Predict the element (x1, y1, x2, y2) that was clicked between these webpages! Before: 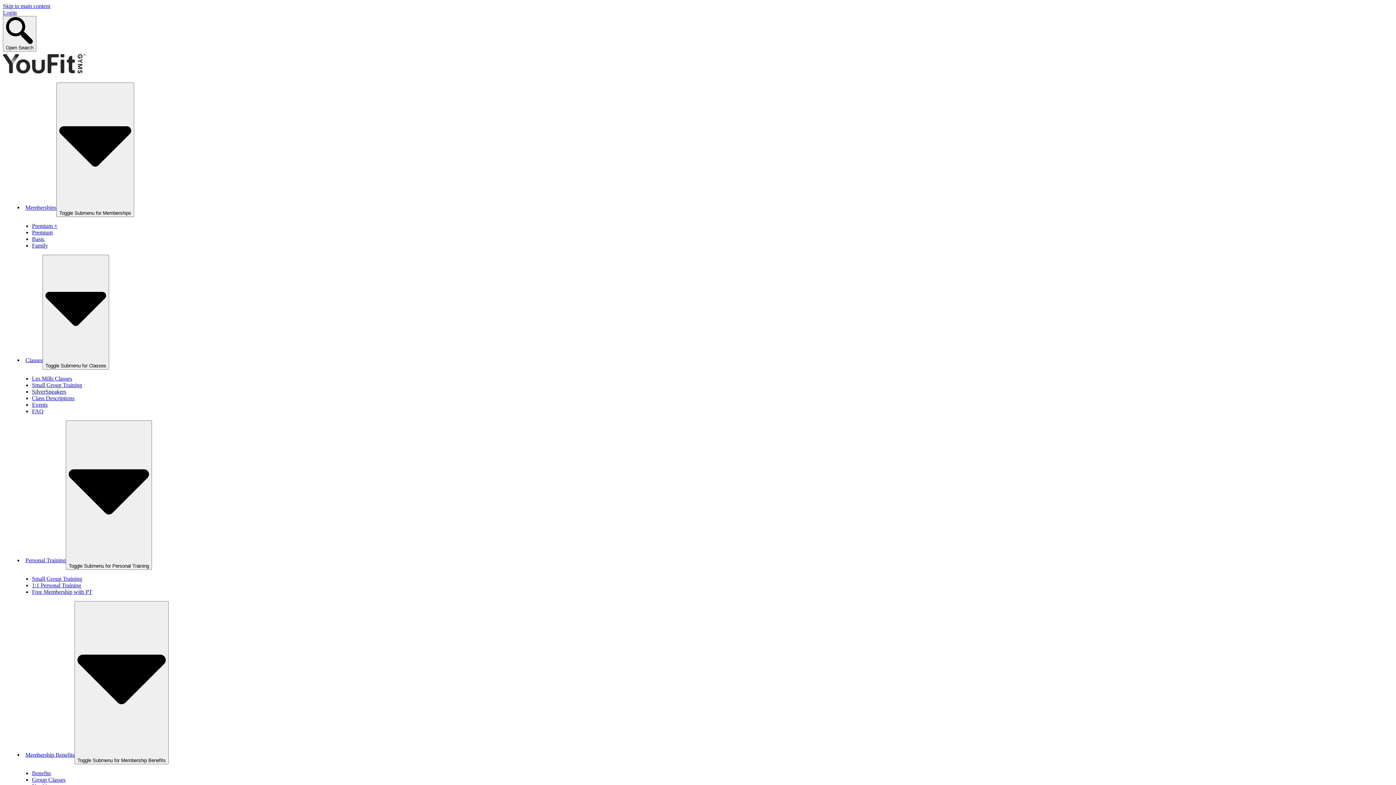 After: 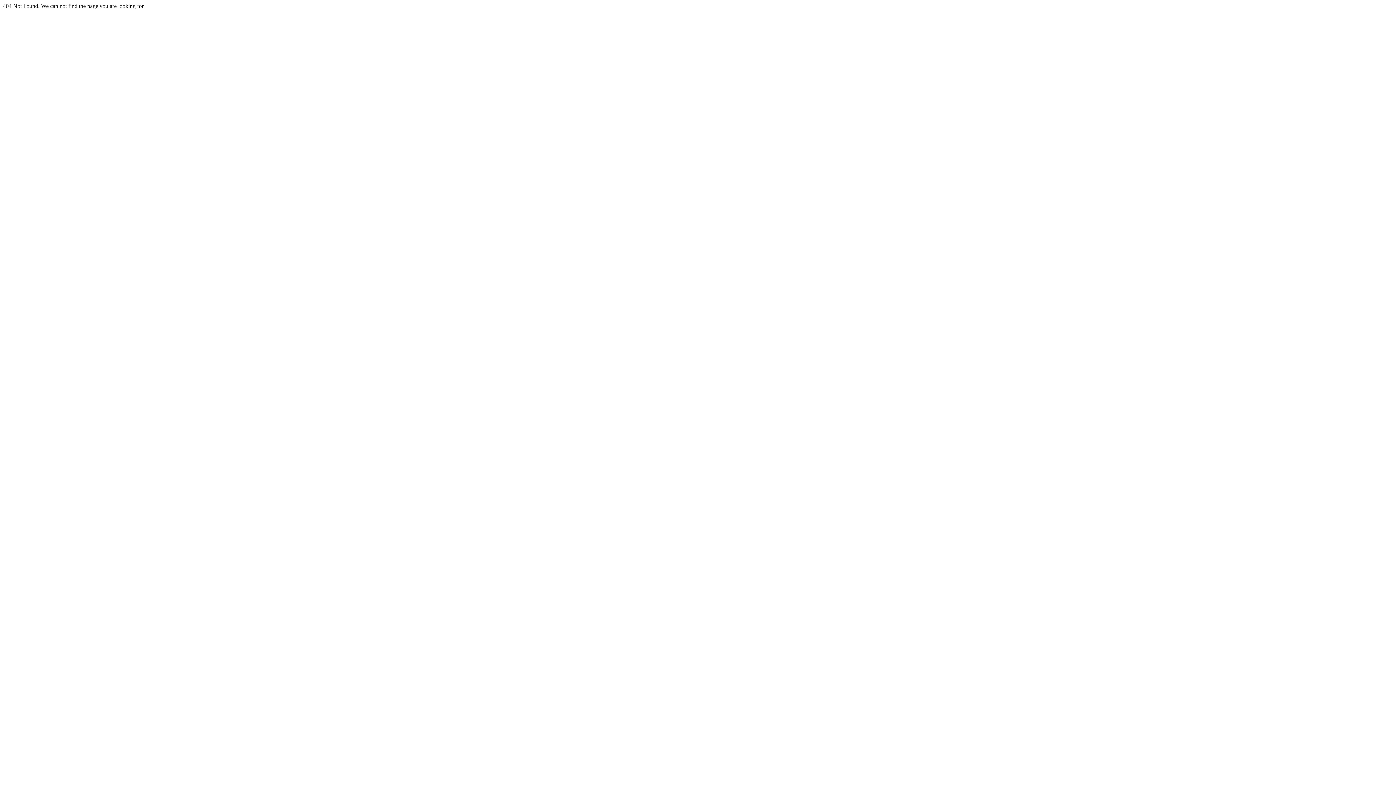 Action: label: Group Classes bbox: (32, 777, 65, 783)